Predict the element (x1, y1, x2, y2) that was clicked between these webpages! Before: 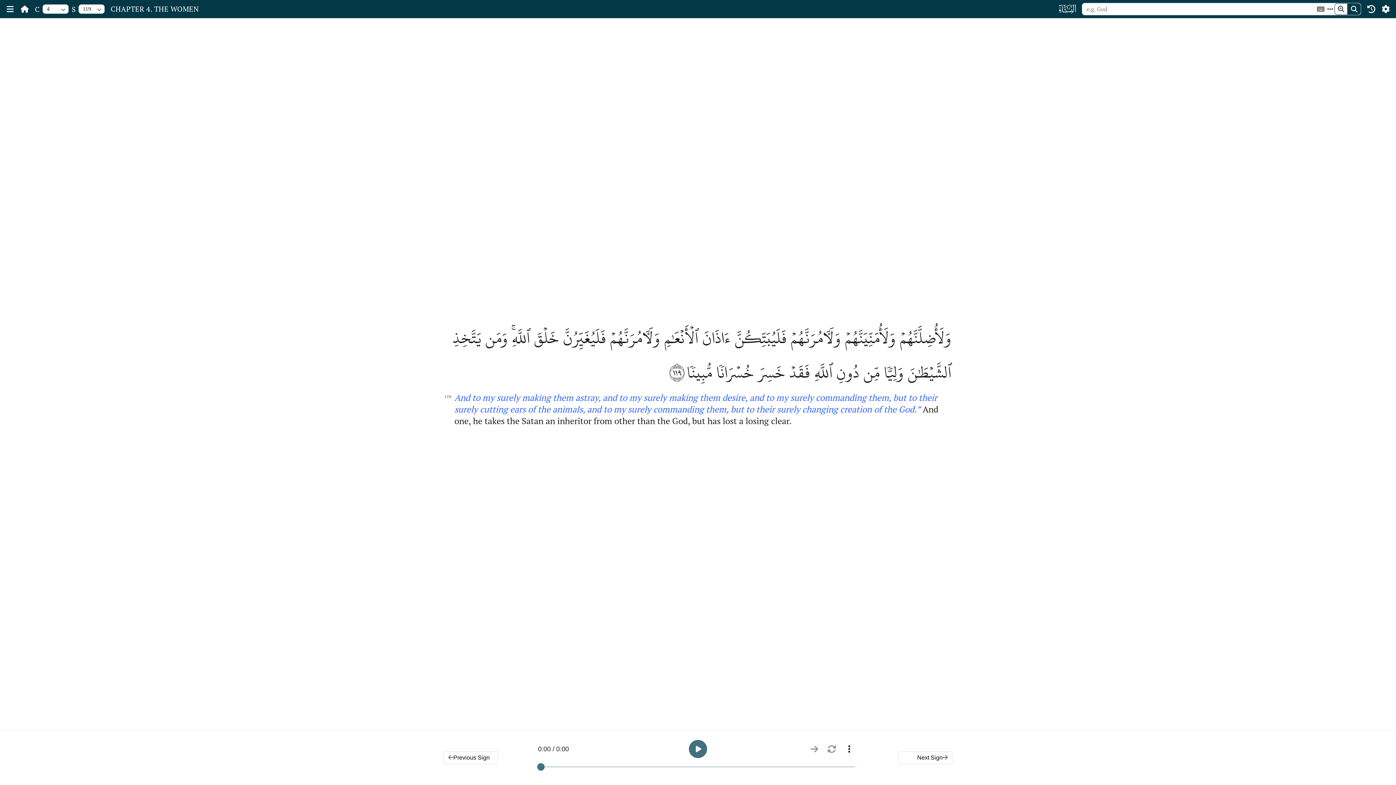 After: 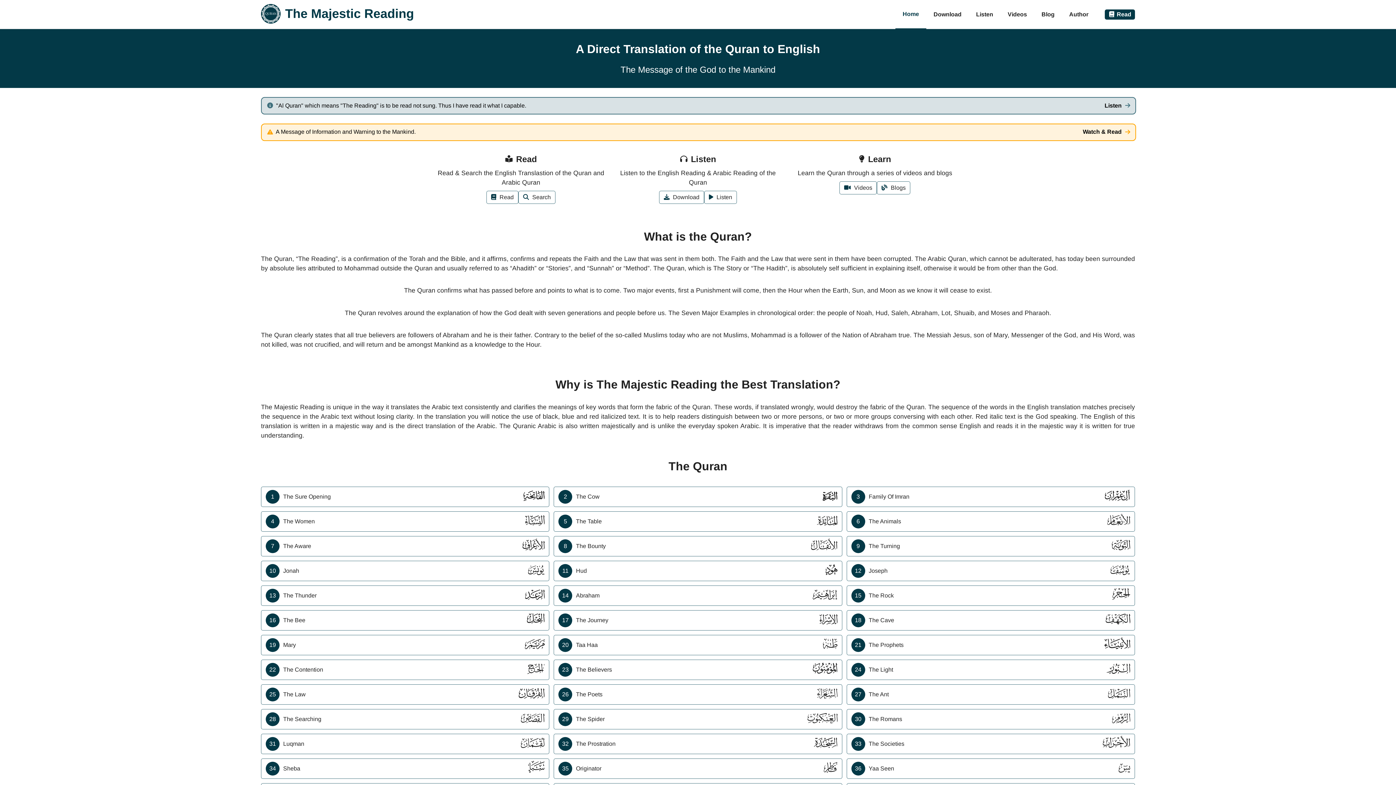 Action: bbox: (17, 1, 32, 16)